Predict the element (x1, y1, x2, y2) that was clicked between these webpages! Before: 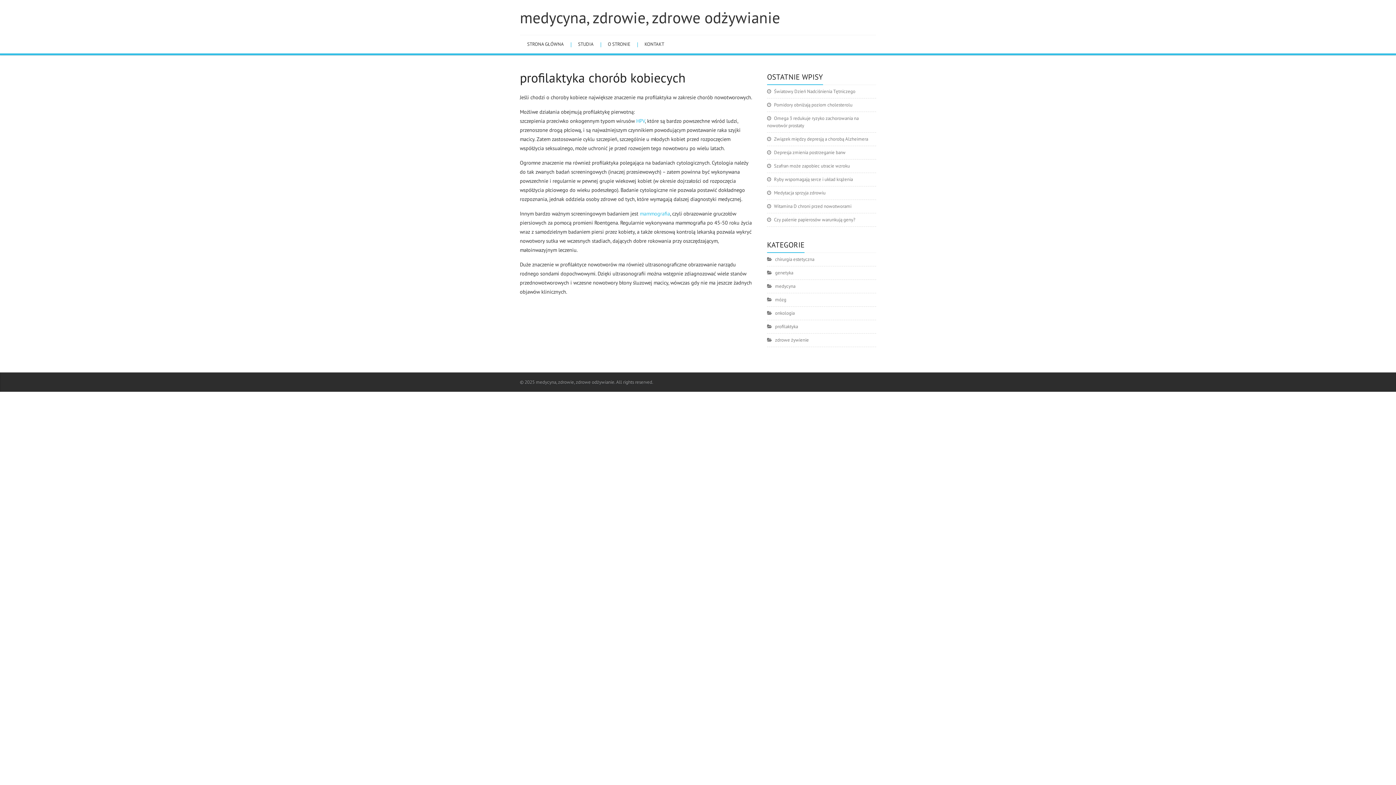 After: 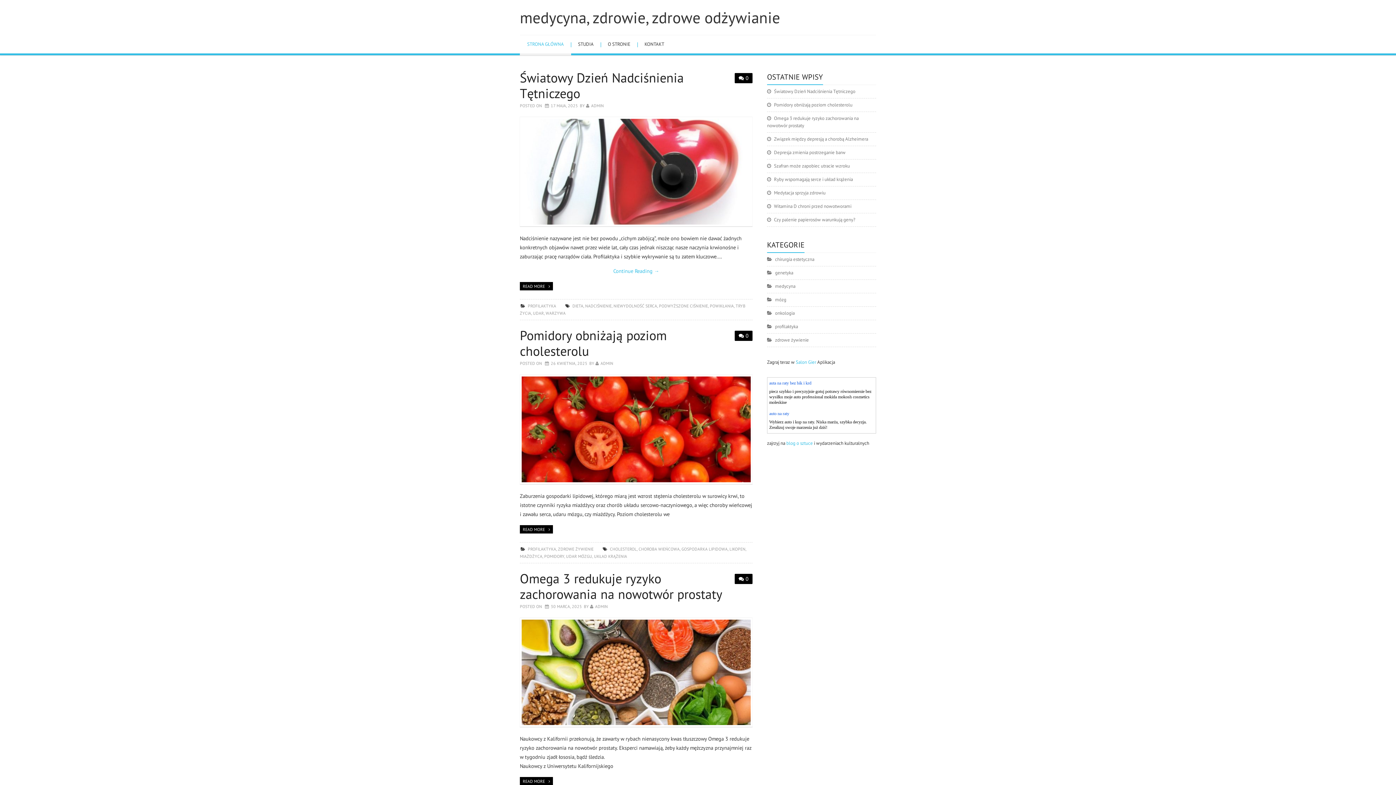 Action: bbox: (520, 7, 780, 27) label: medycyna, zdrowie, zdrowe odżywianie